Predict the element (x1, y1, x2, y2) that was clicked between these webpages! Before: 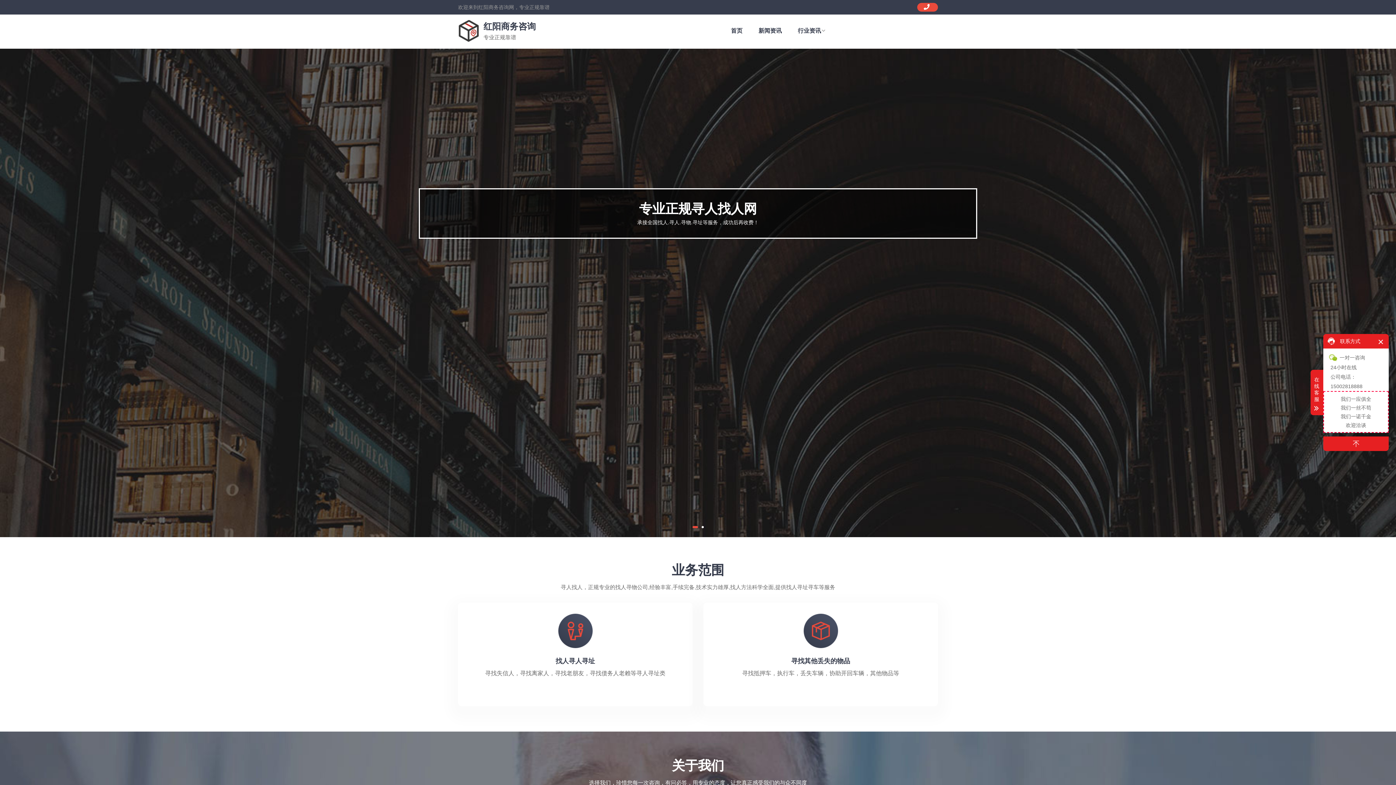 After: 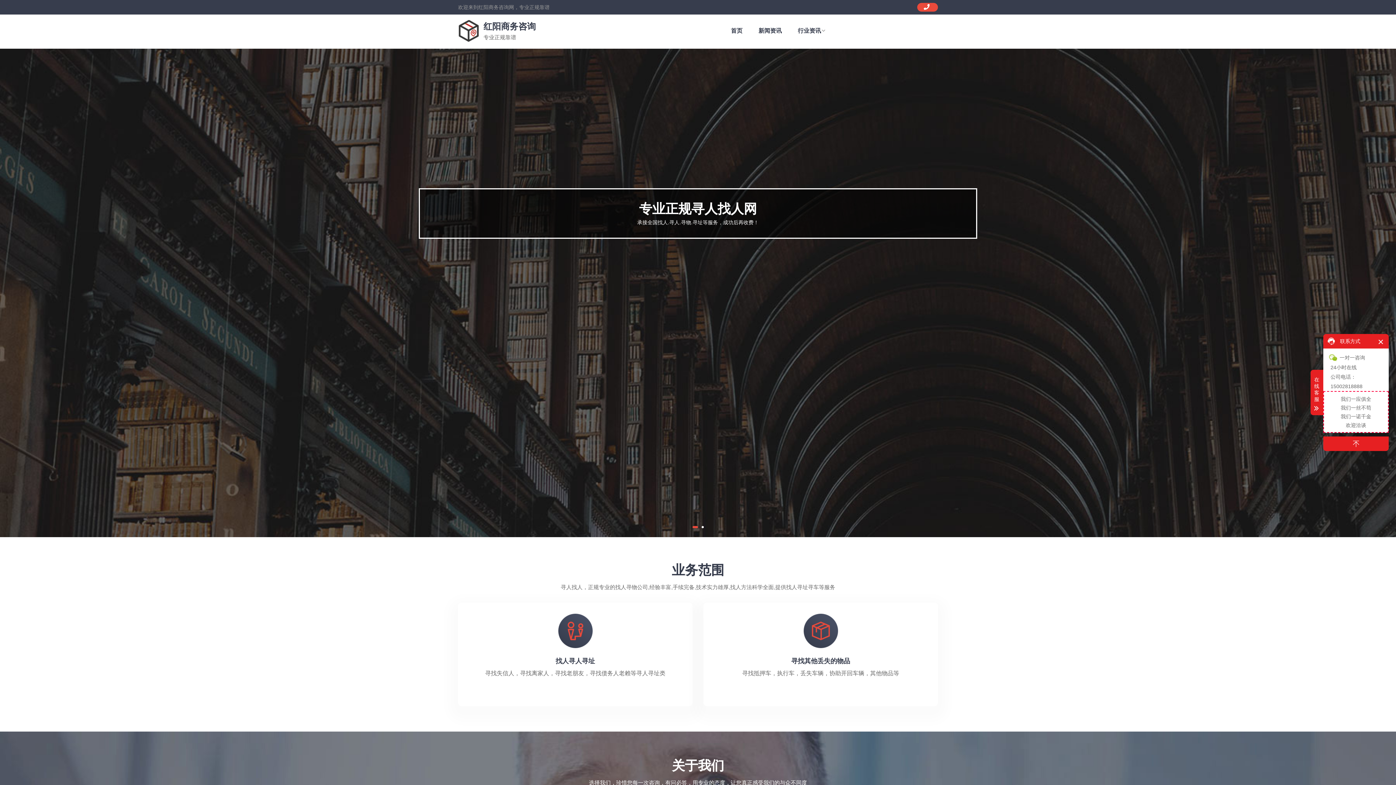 Action: bbox: (458, 20, 480, 41)